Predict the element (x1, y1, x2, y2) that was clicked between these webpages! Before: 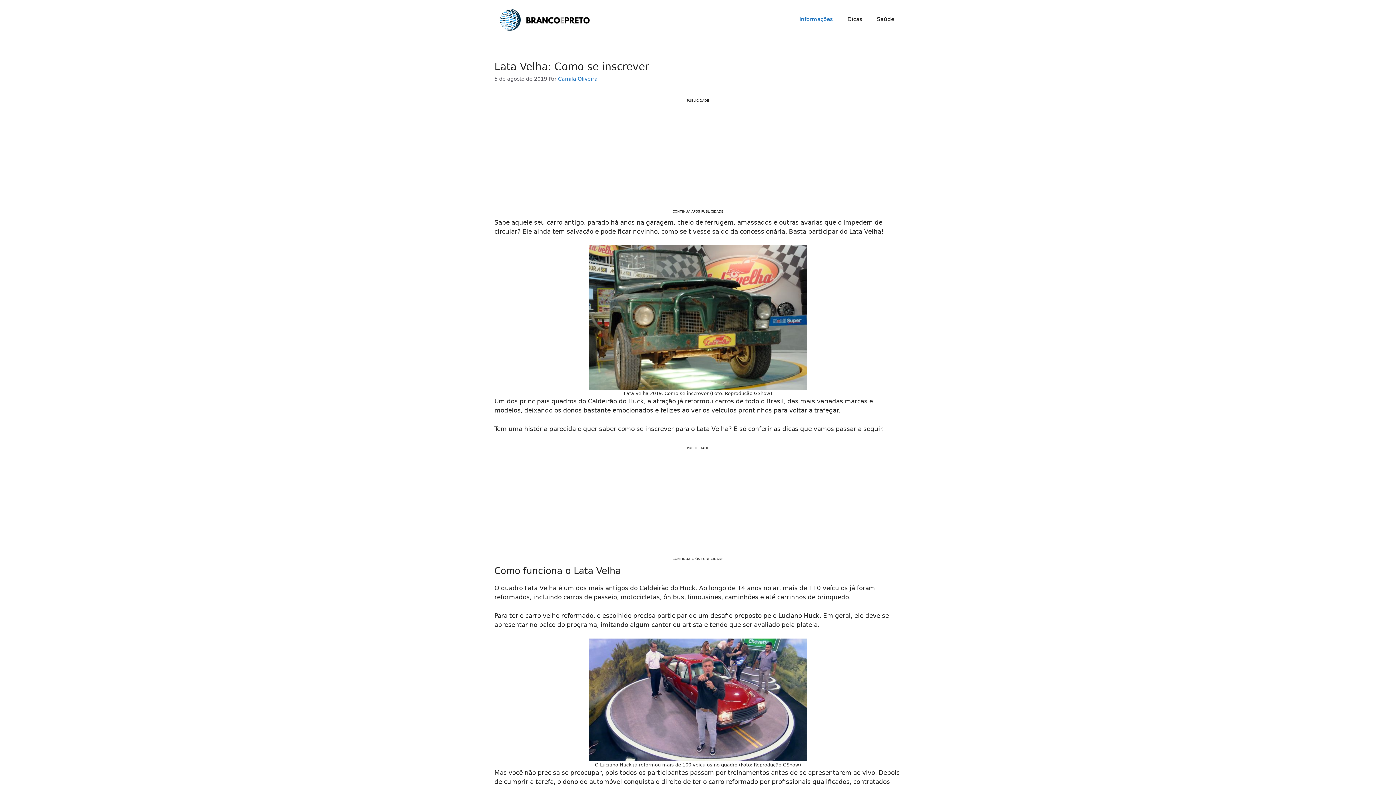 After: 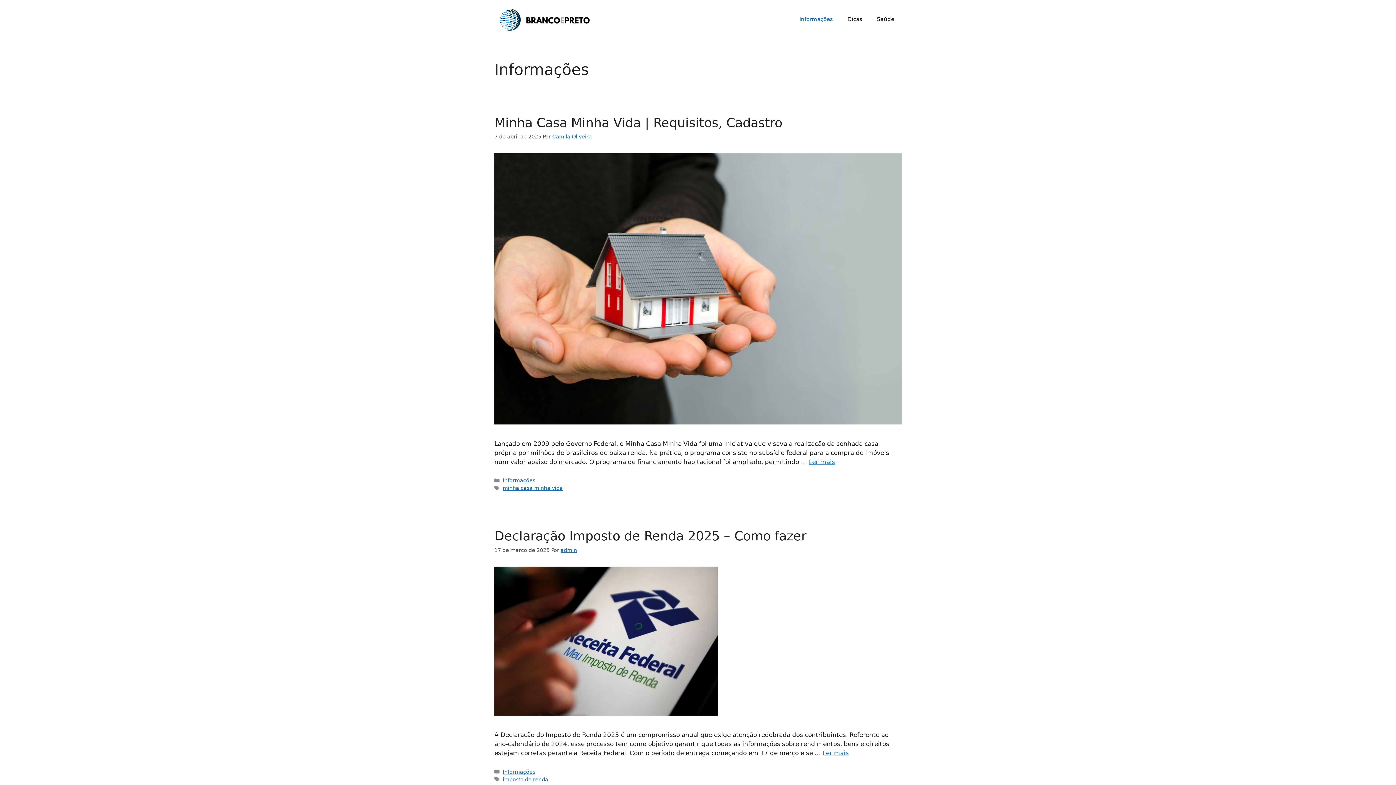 Action: label: Informações bbox: (792, 8, 840, 30)